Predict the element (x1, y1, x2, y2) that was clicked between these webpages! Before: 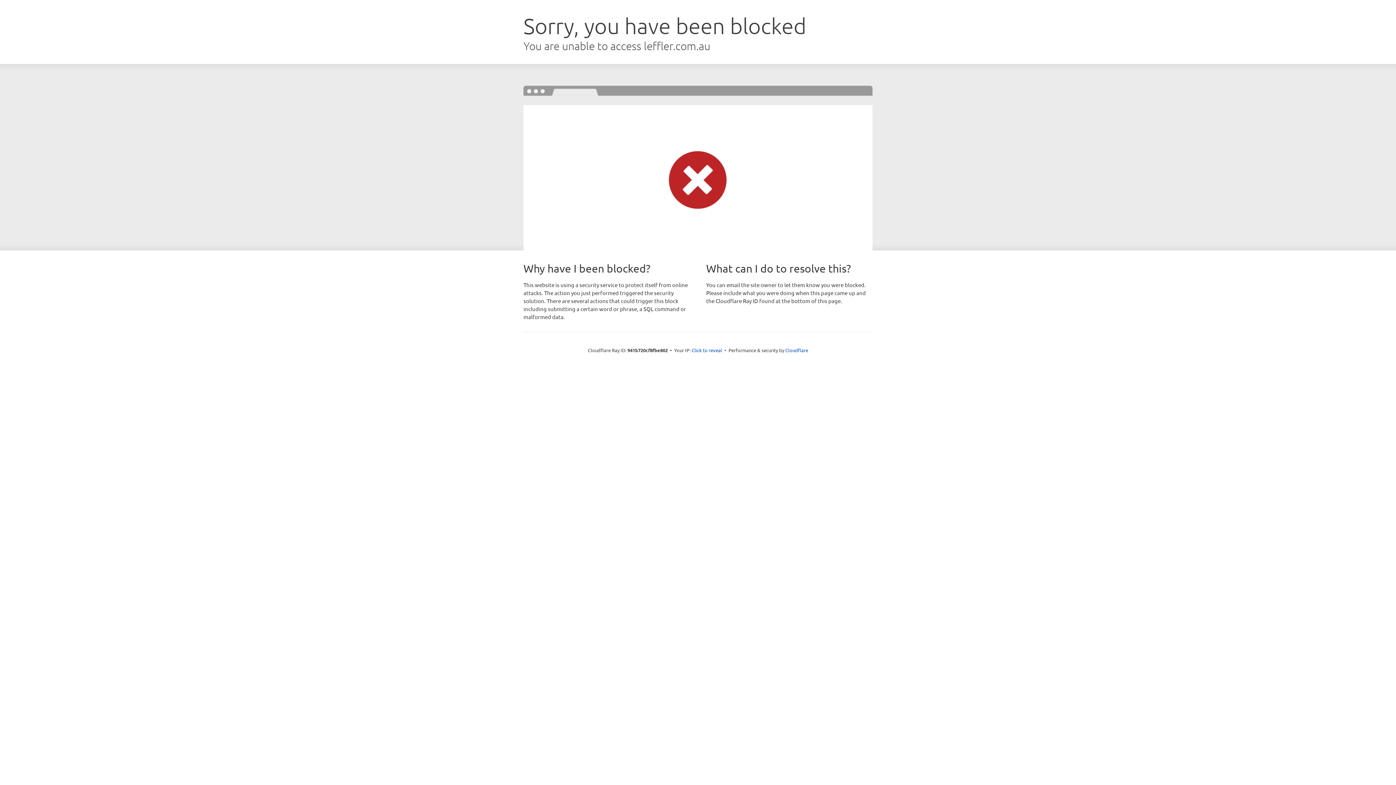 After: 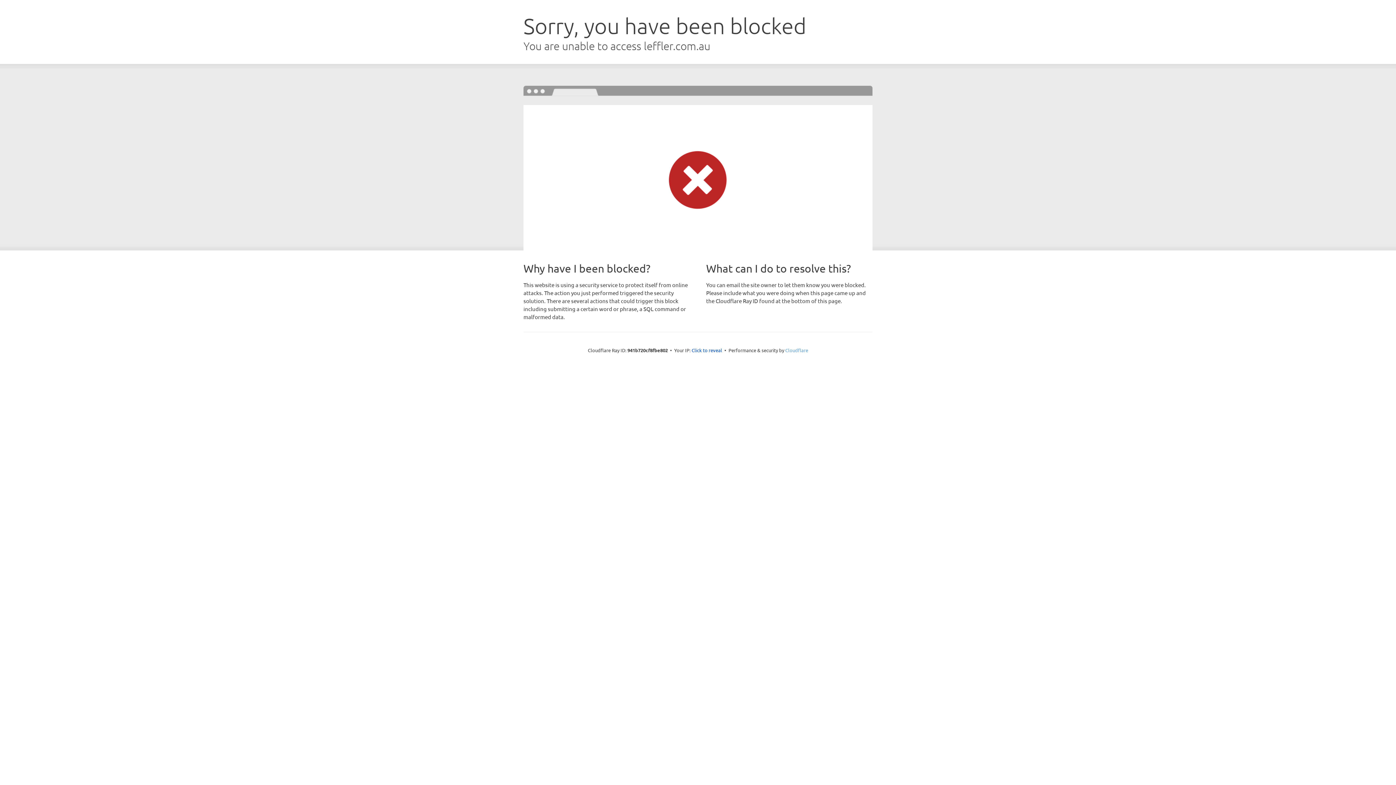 Action: label: Cloudflare bbox: (785, 347, 808, 353)